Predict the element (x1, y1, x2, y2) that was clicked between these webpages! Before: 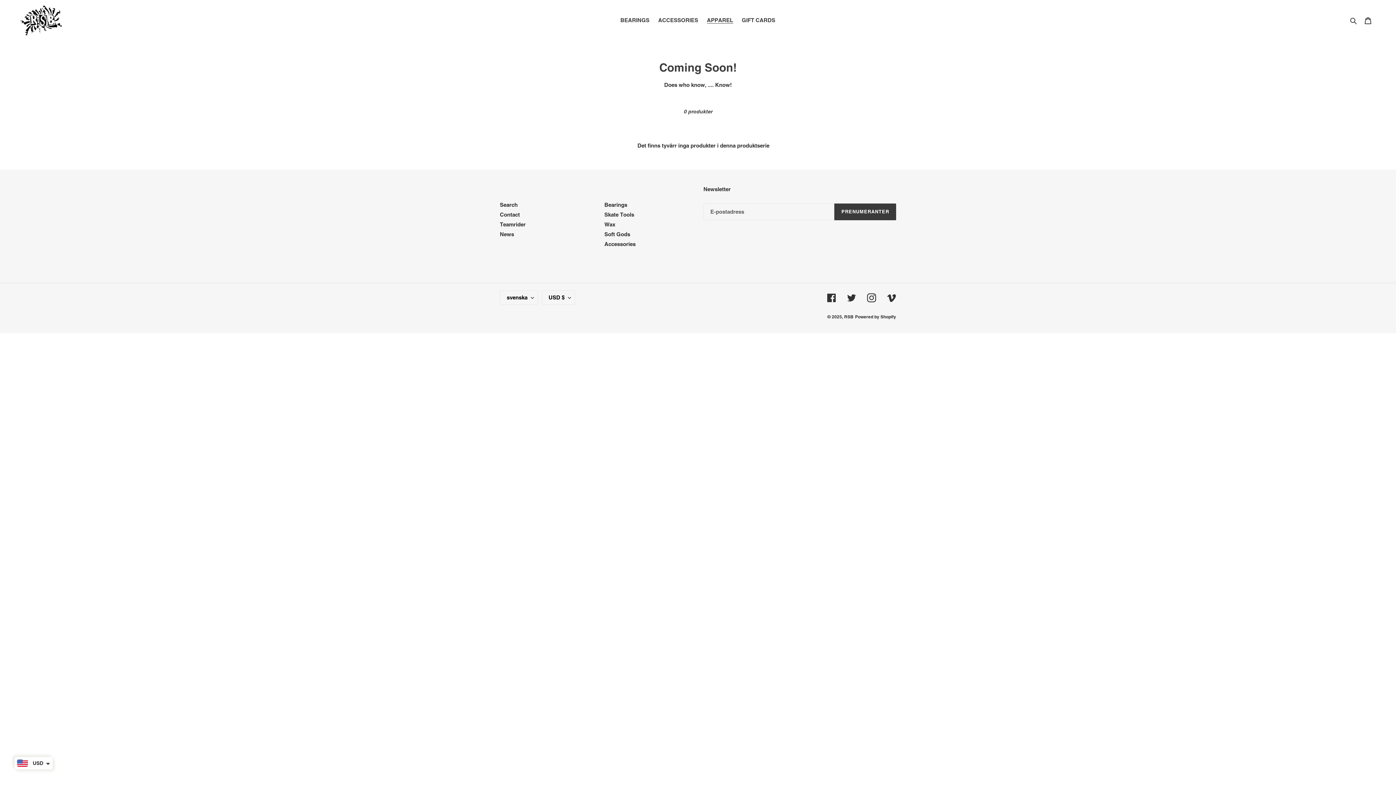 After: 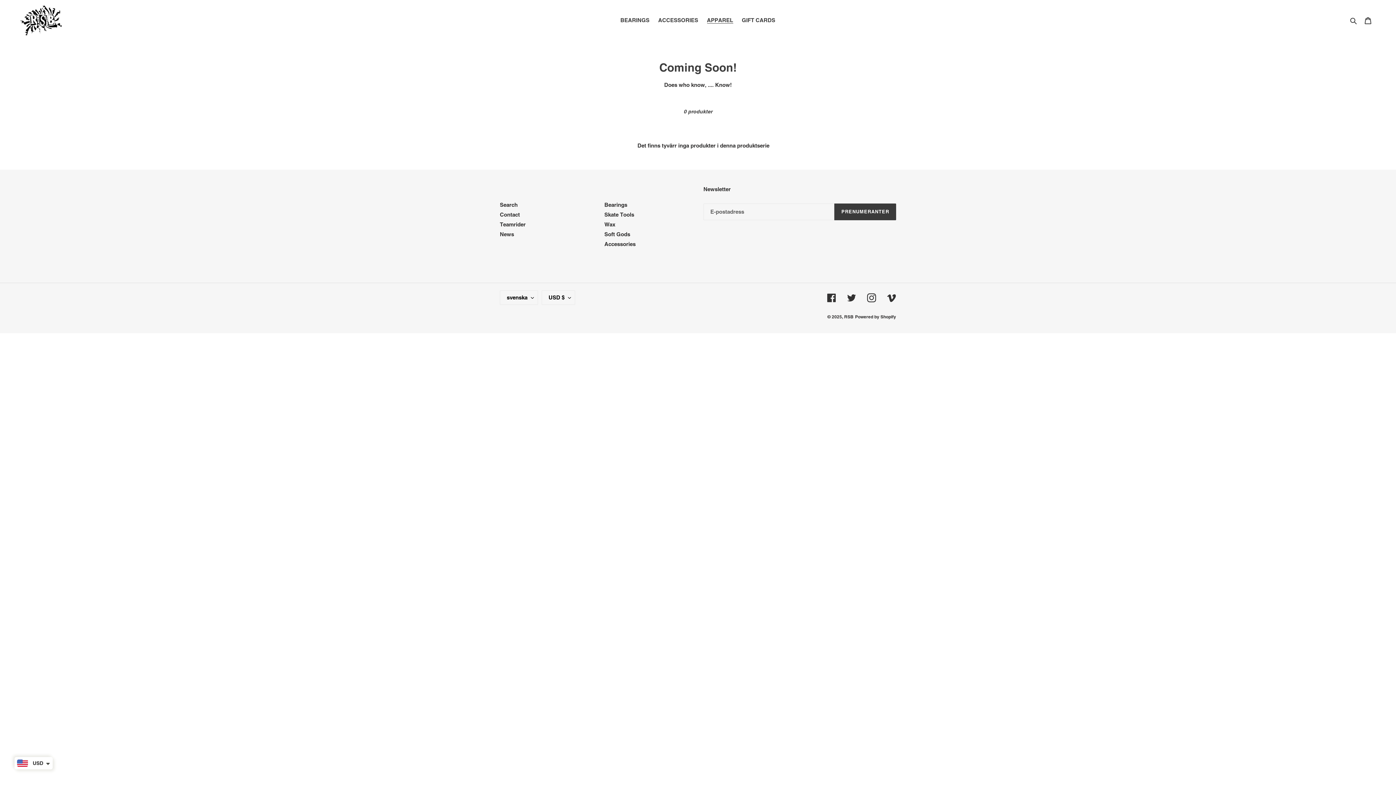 Action: bbox: (703, 15, 736, 25) label: APPAREL